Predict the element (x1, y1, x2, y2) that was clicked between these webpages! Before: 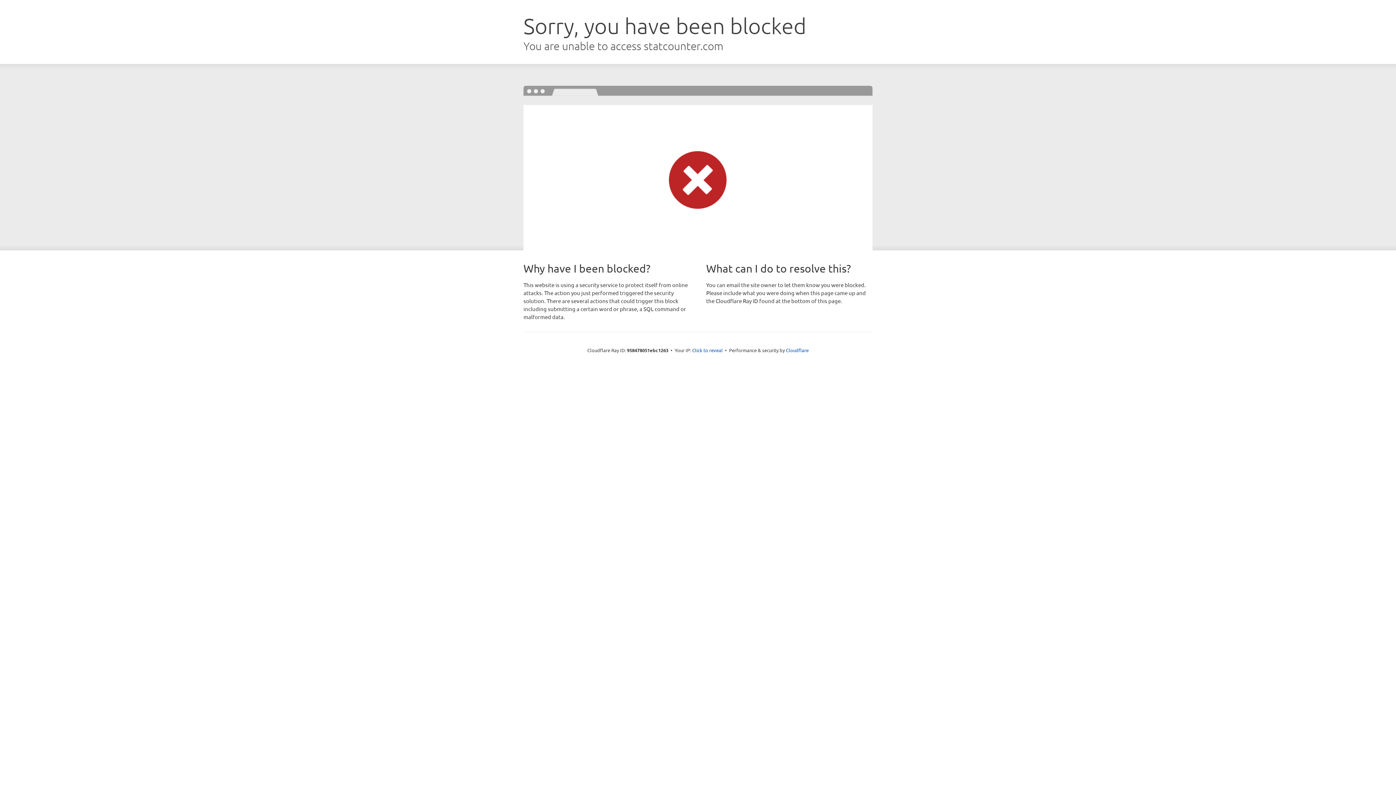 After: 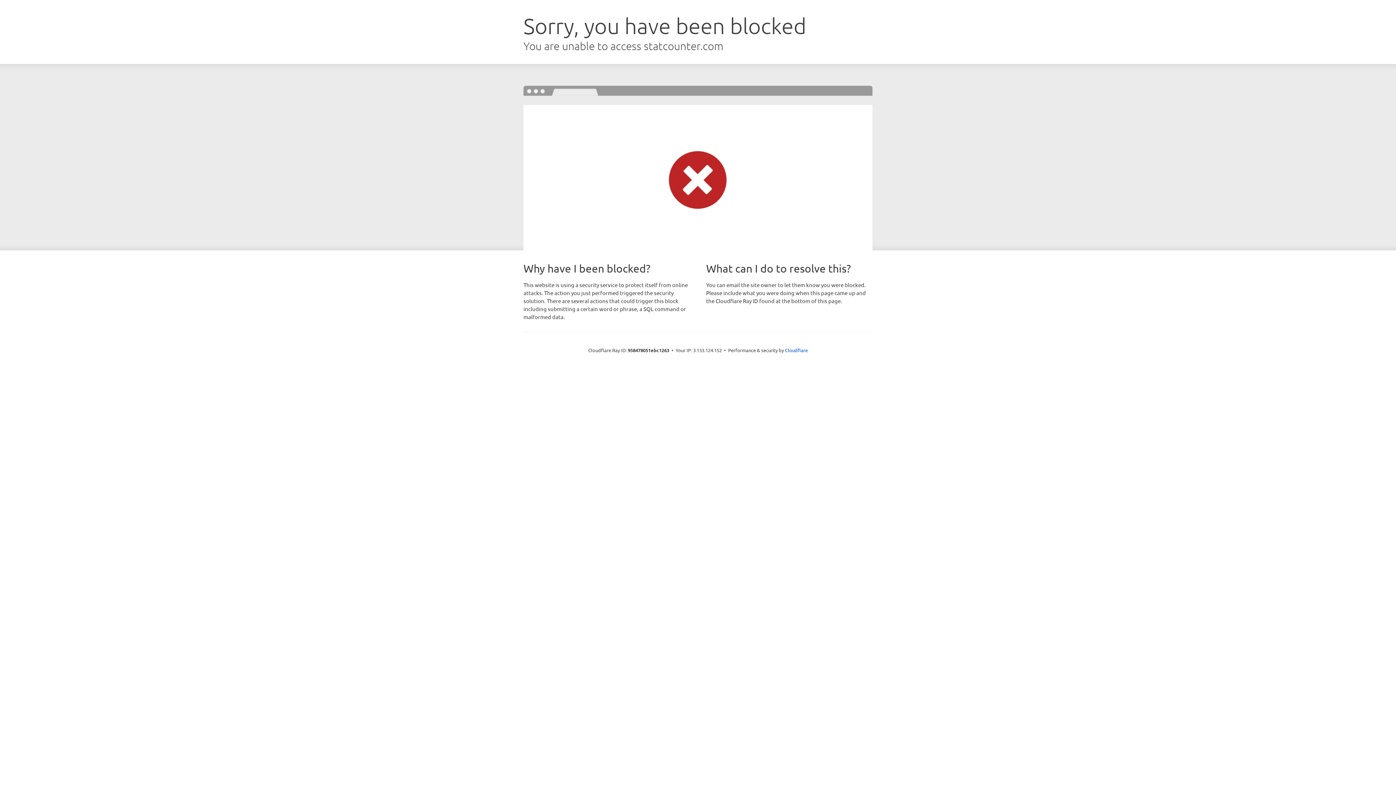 Action: label: Click to reveal bbox: (692, 346, 722, 353)